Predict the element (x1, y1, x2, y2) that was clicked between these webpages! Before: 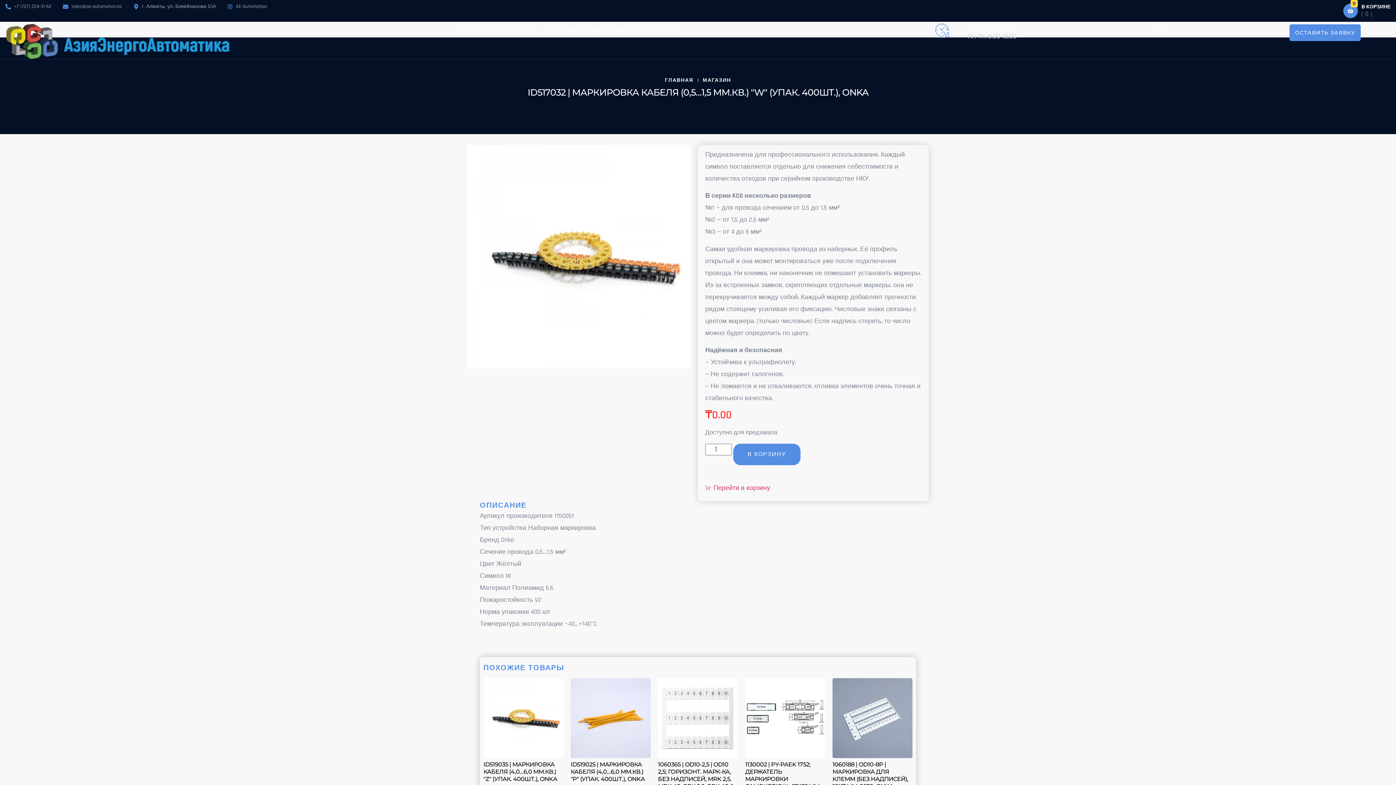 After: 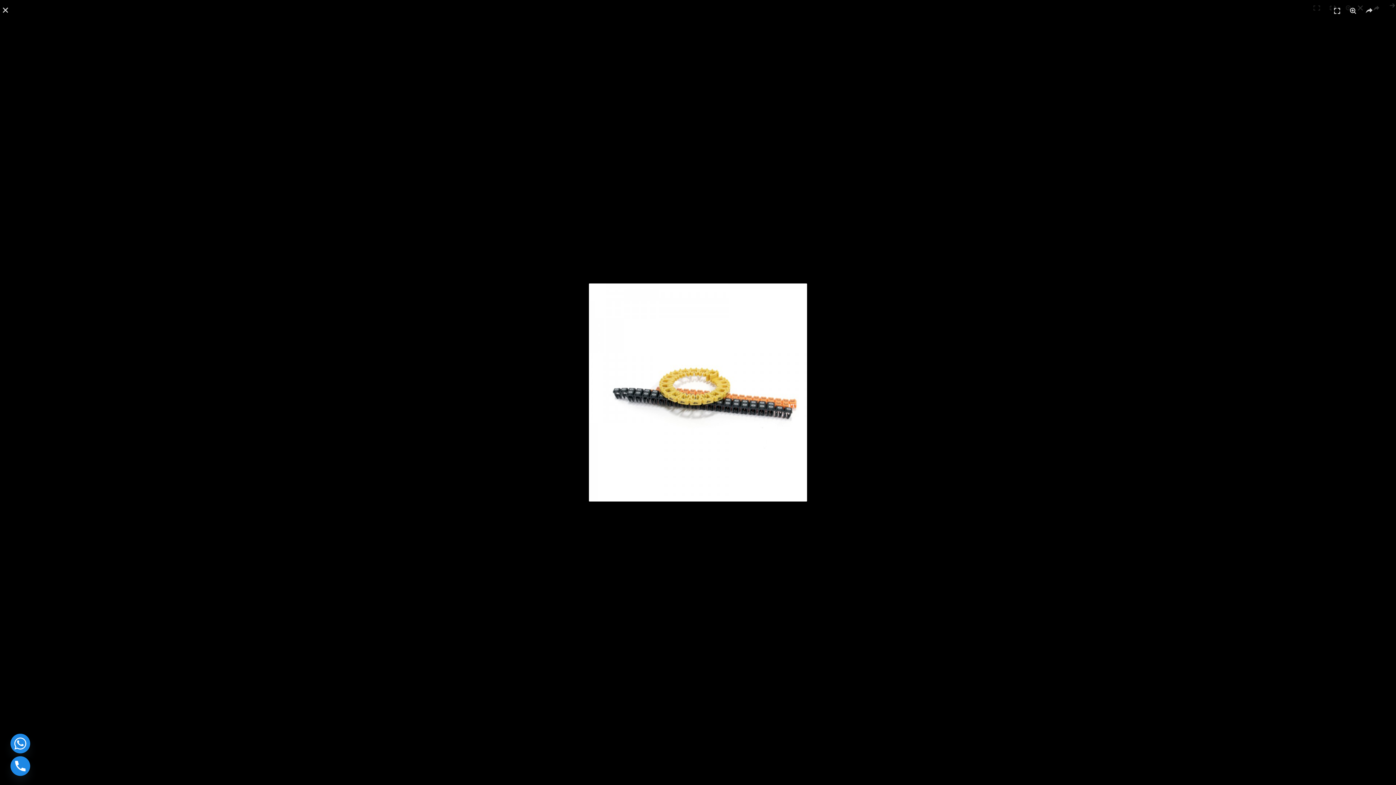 Action: bbox: (467, 145, 690, 368)